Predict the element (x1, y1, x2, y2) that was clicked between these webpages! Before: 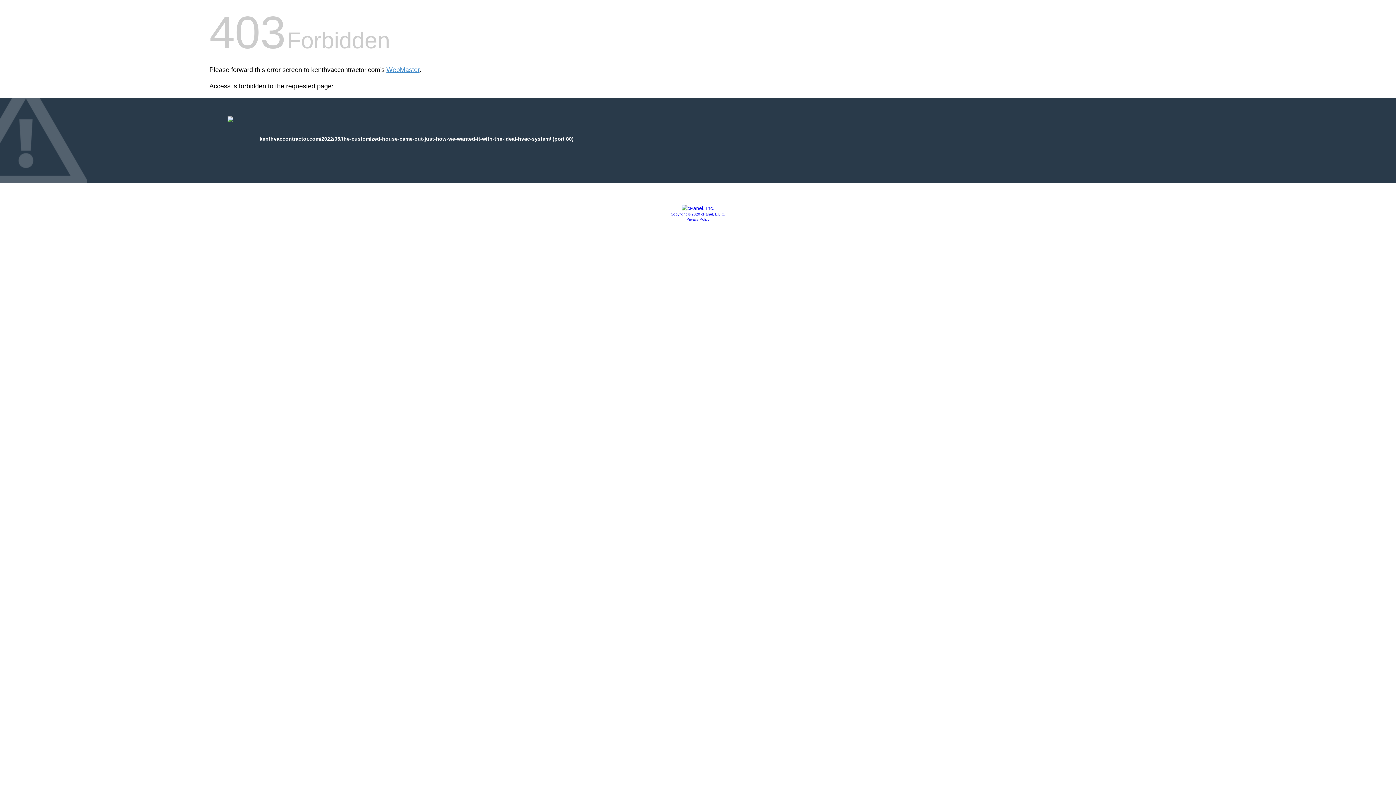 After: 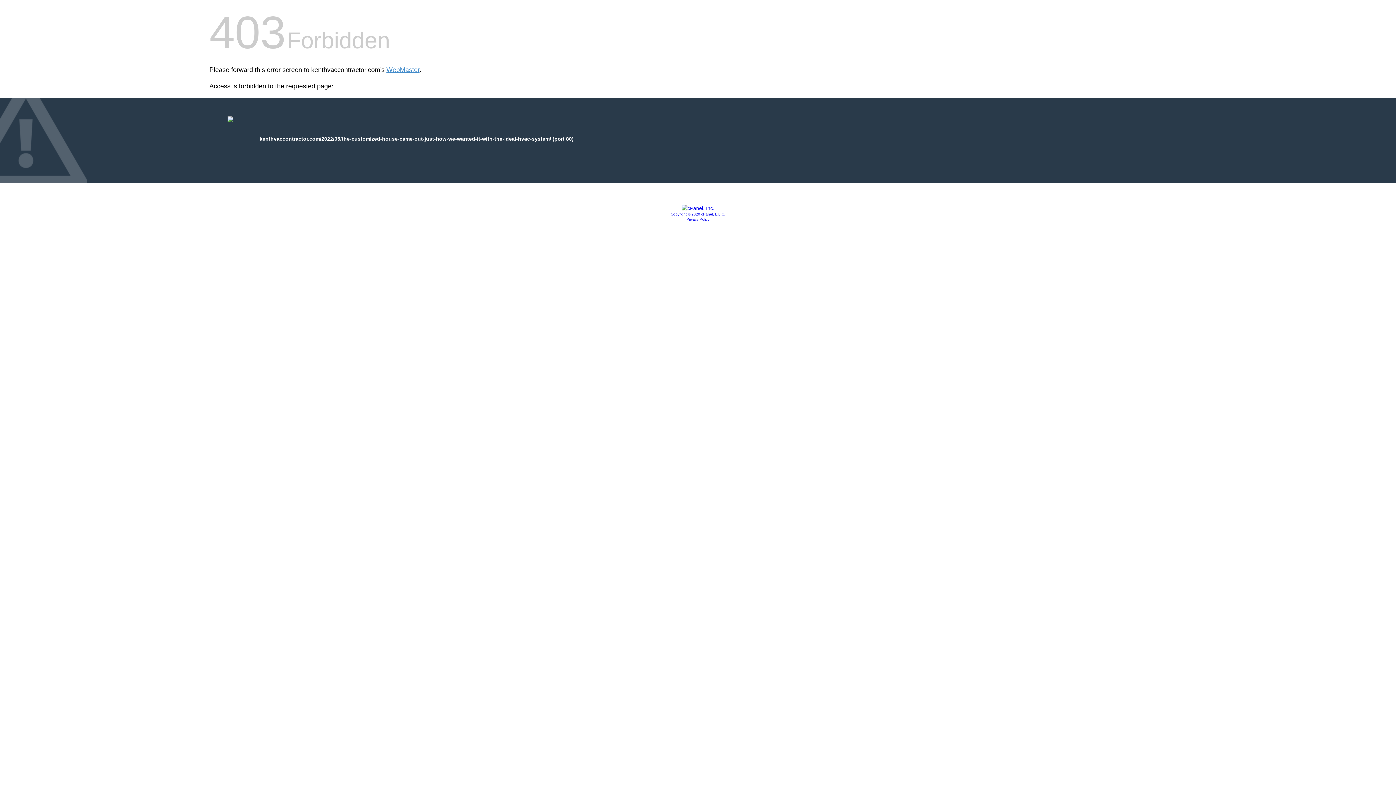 Action: label: Copyright © 2020 cPanel, L.L.C. bbox: (670, 212, 725, 216)